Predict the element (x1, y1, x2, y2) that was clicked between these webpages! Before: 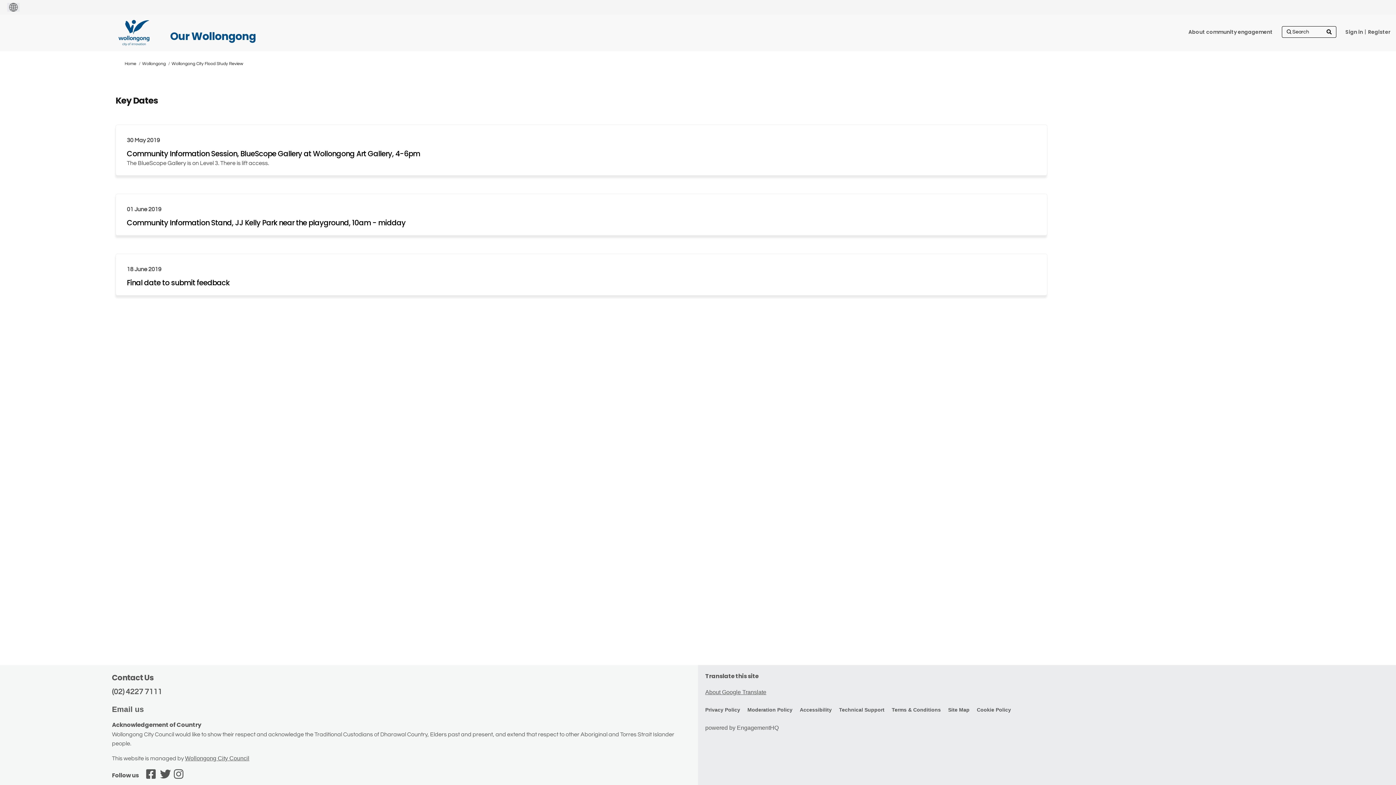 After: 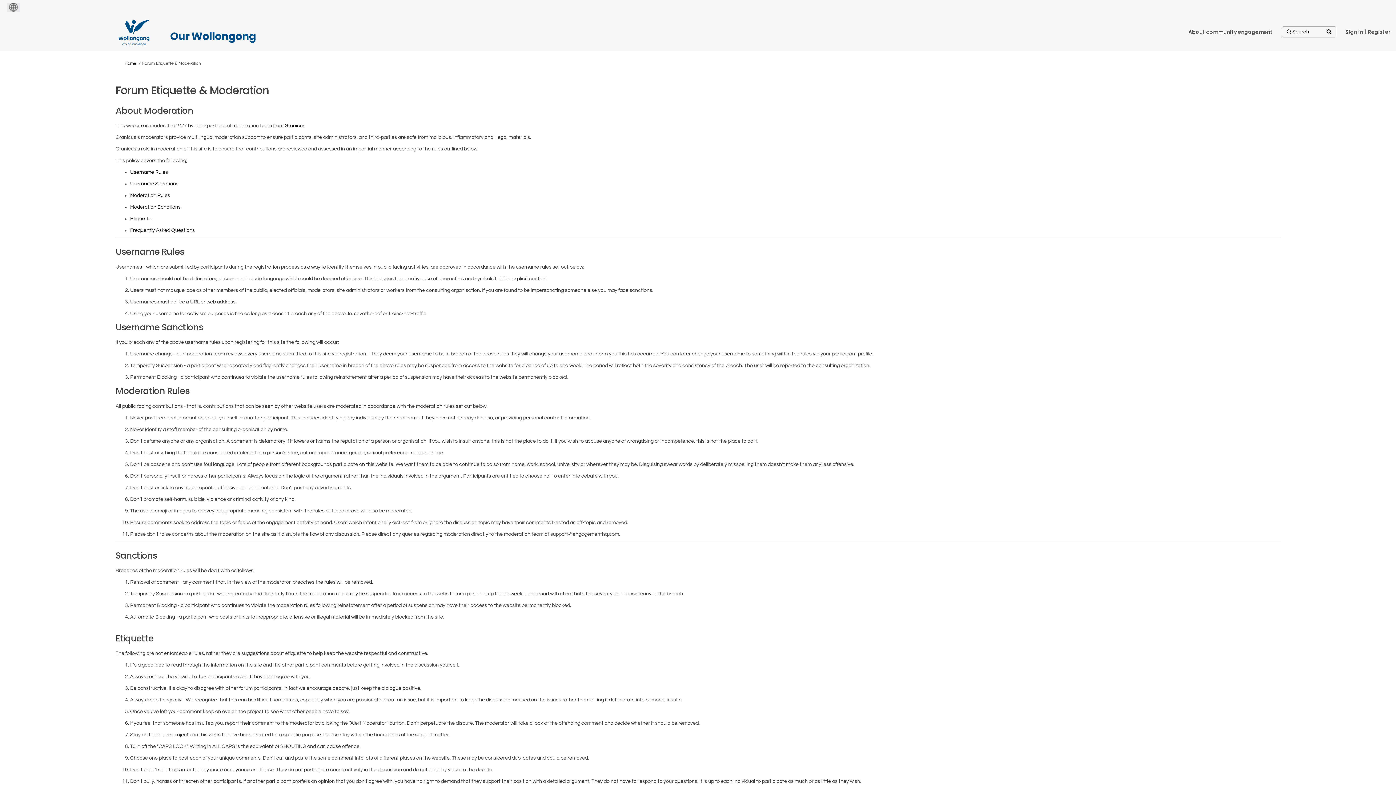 Action: label: Moderation Policy bbox: (747, 707, 792, 713)